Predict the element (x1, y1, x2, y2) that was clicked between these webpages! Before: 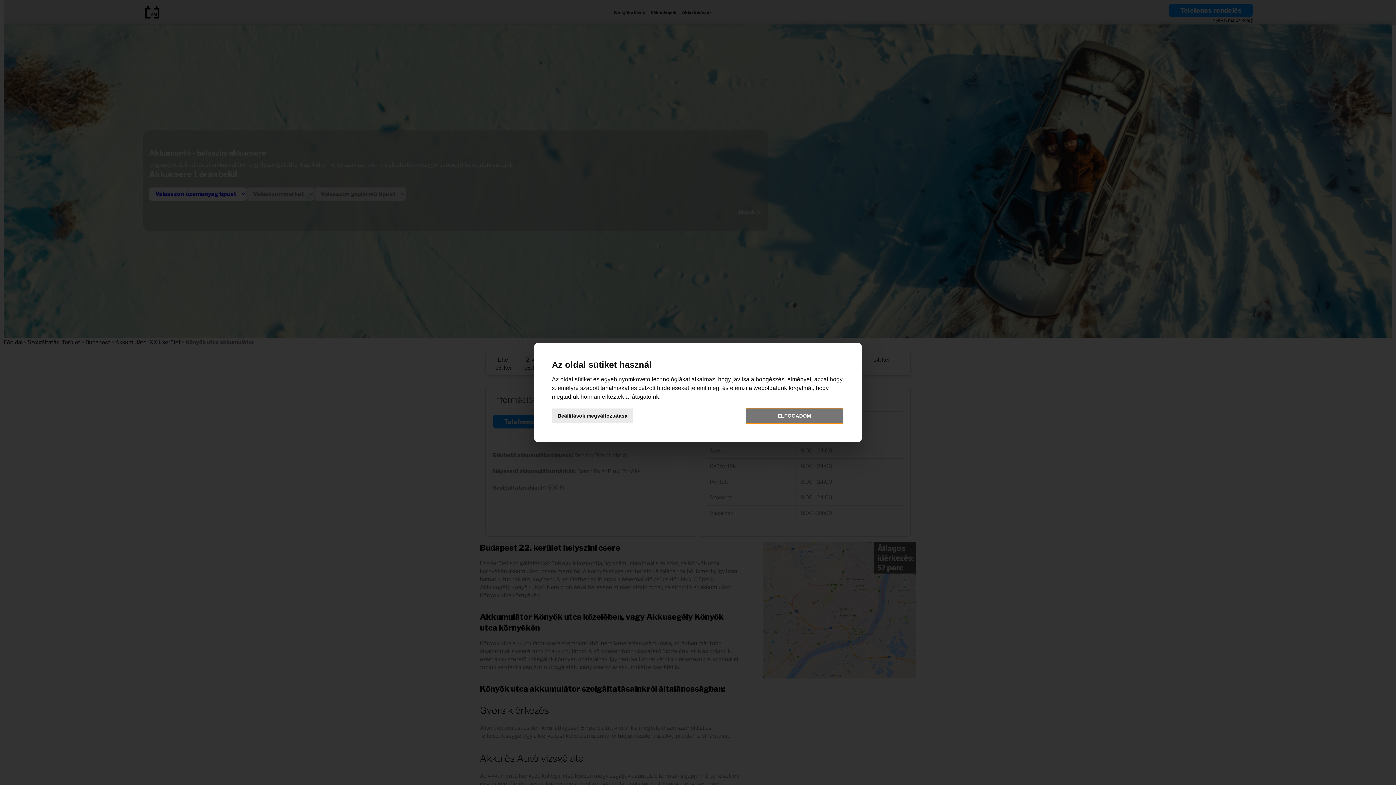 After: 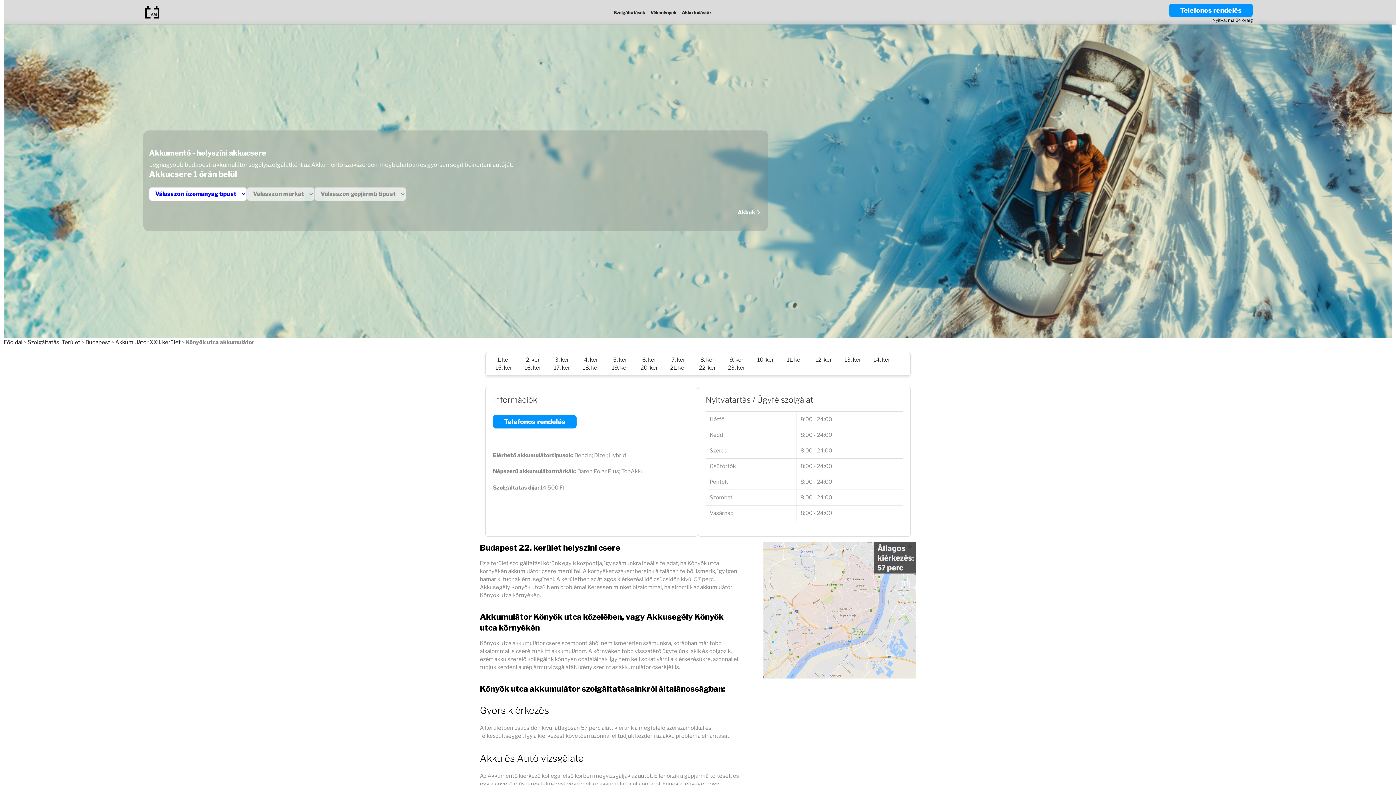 Action: bbox: (746, 408, 842, 423) label: ELFOGADOM